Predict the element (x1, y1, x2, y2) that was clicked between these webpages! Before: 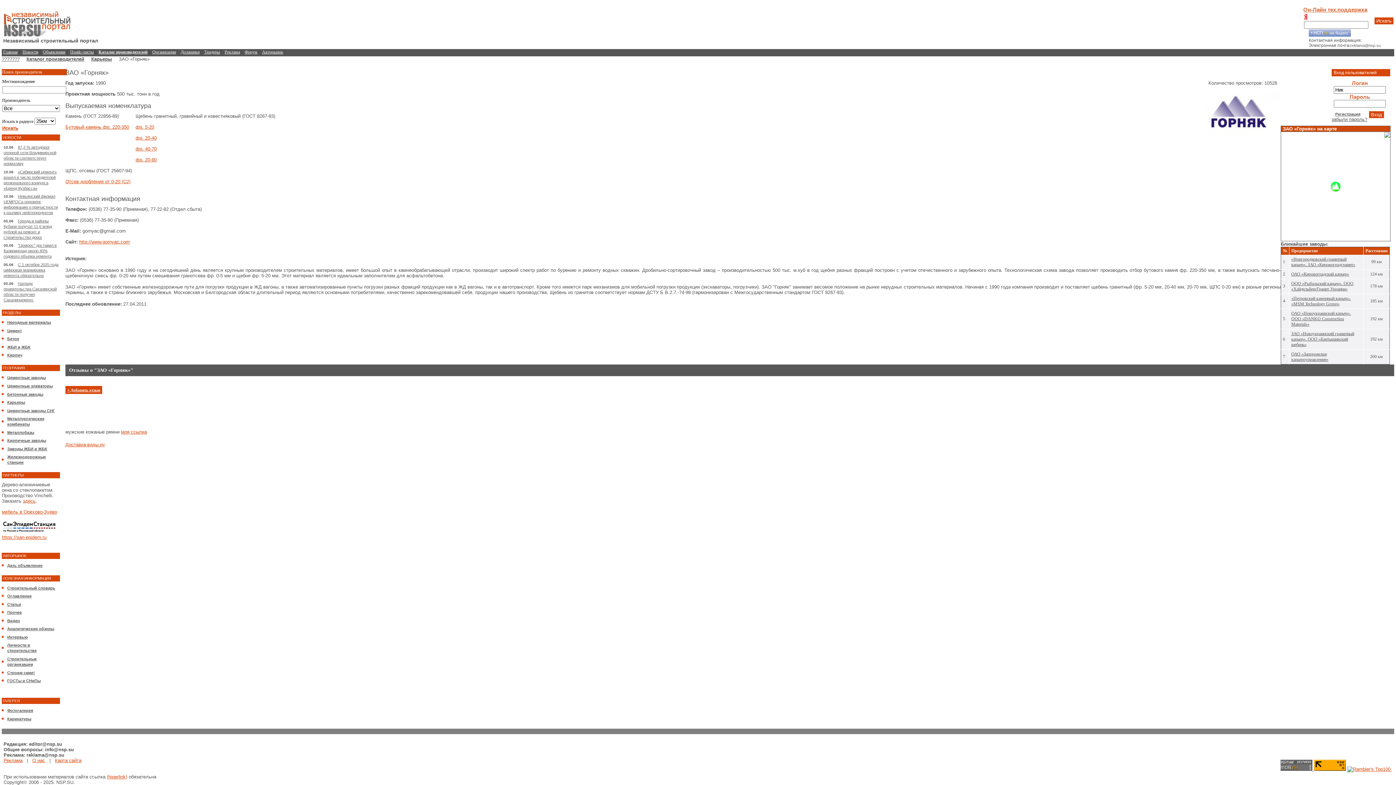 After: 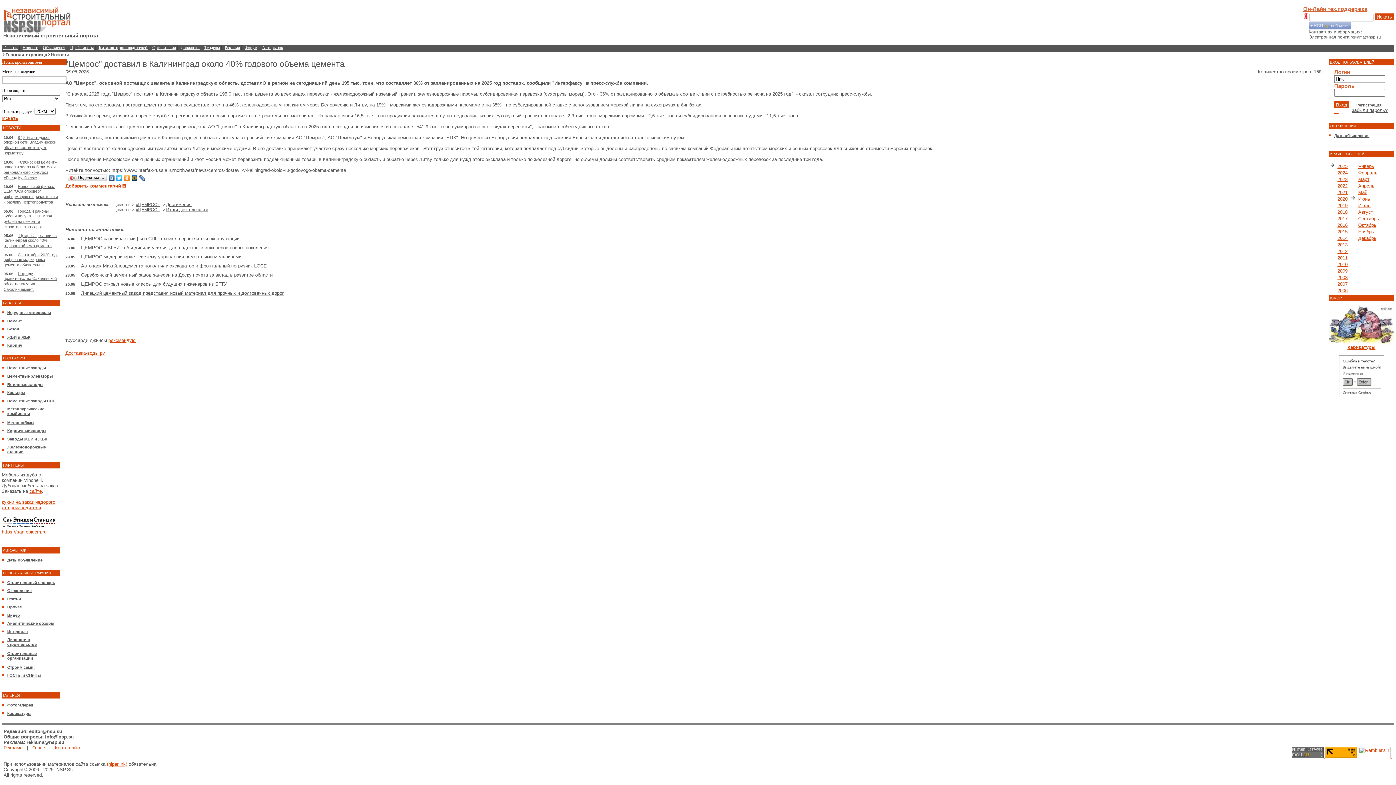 Action: bbox: (3, 243, 56, 258) label: "Цемрос" доставил в Калининград около 40% годового объема цемента